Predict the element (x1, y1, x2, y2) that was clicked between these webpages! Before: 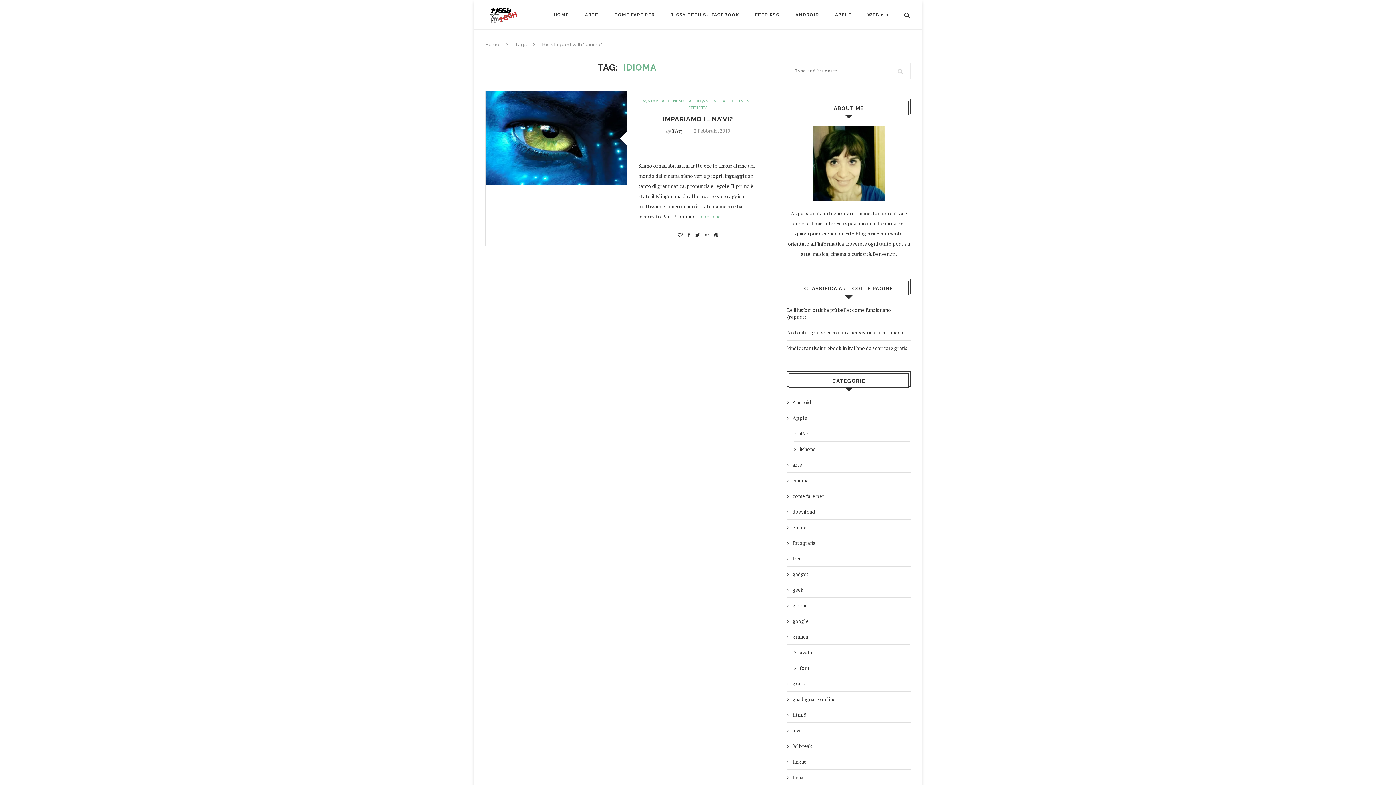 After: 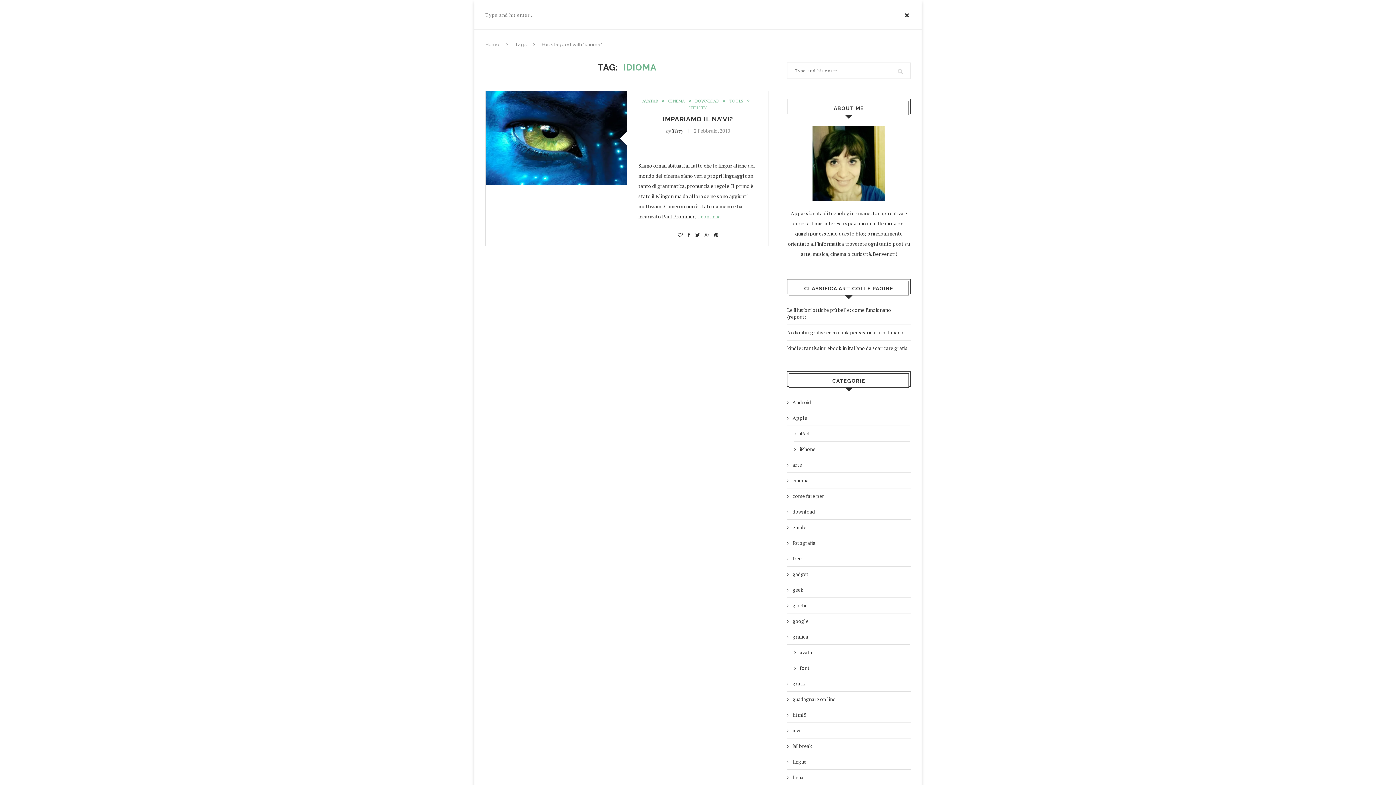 Action: bbox: (903, 0, 910, 29)